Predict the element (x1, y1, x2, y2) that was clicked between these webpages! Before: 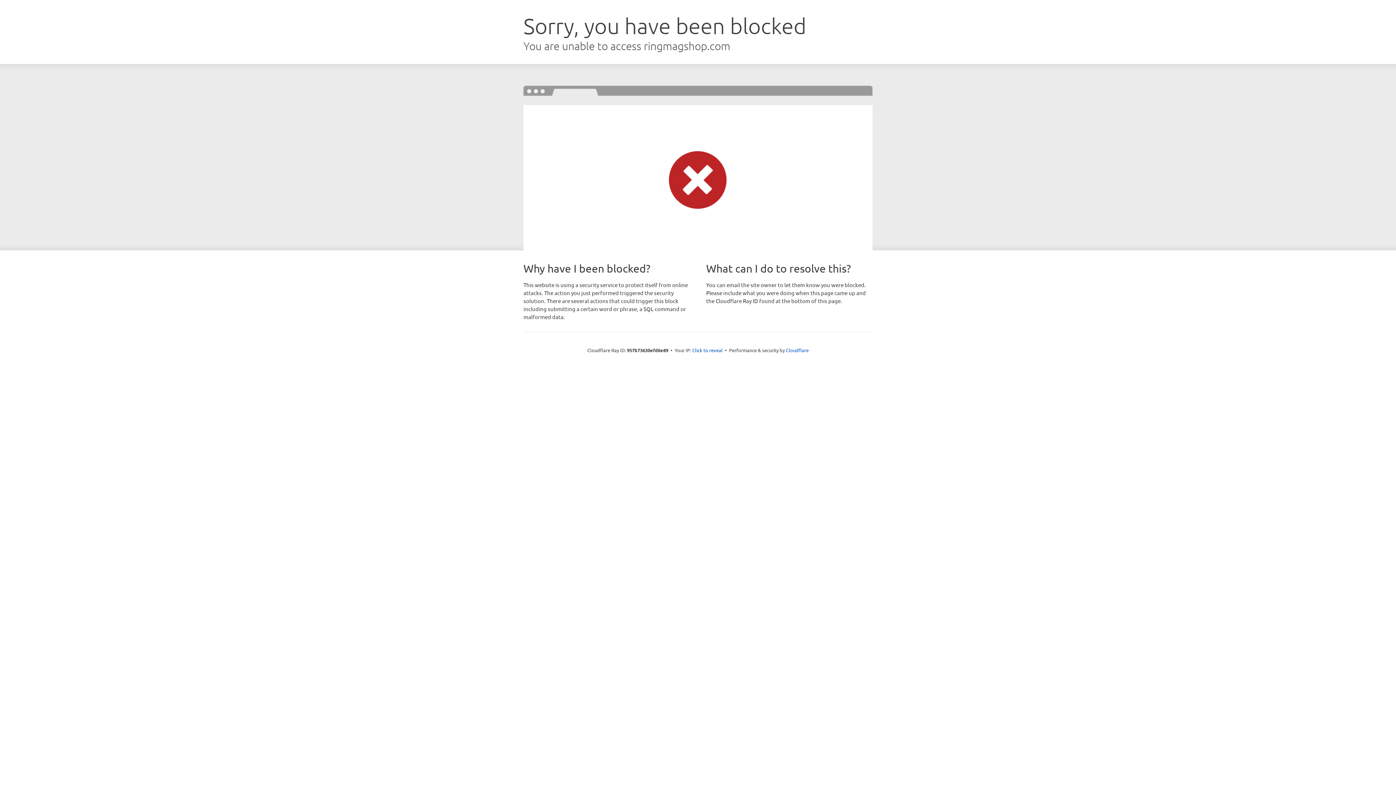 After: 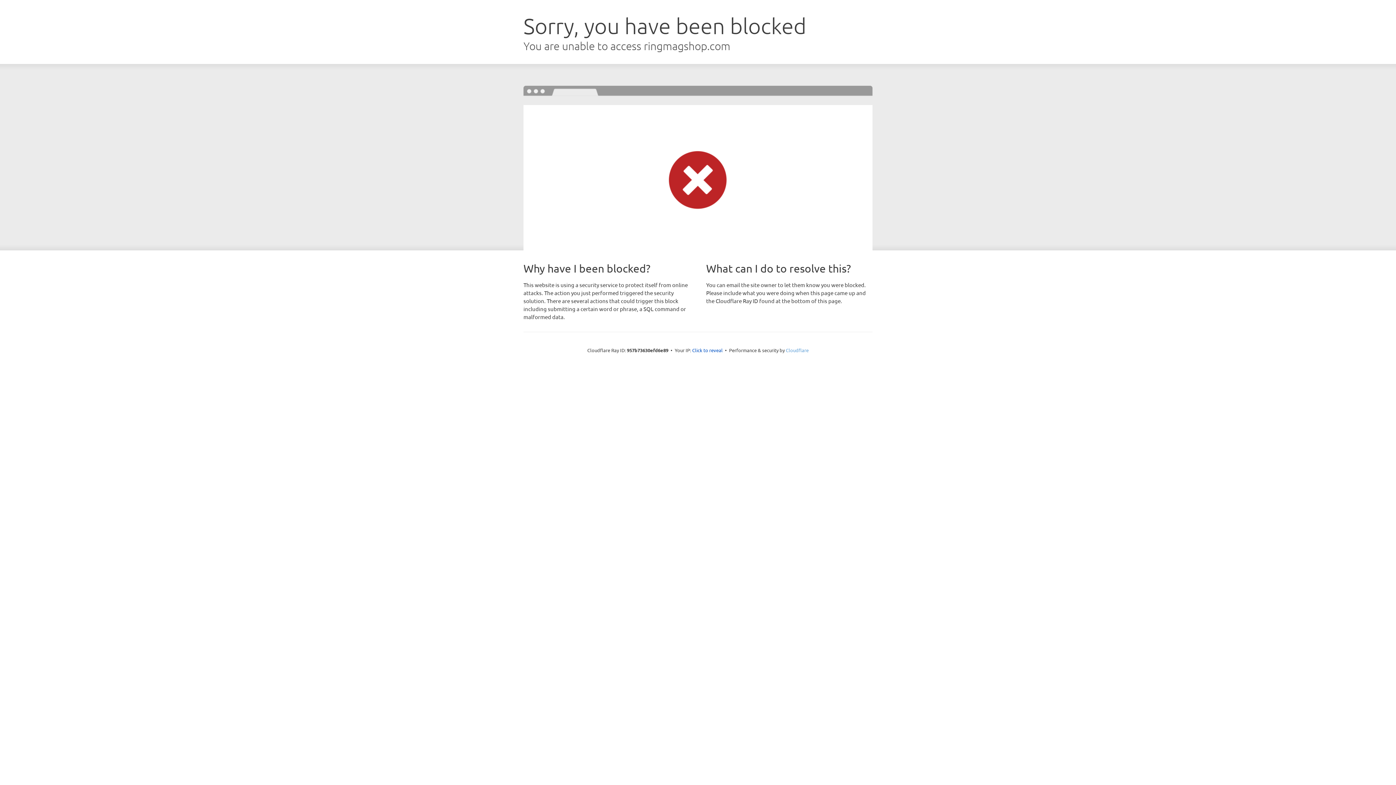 Action: label: Cloudflare bbox: (786, 347, 808, 353)